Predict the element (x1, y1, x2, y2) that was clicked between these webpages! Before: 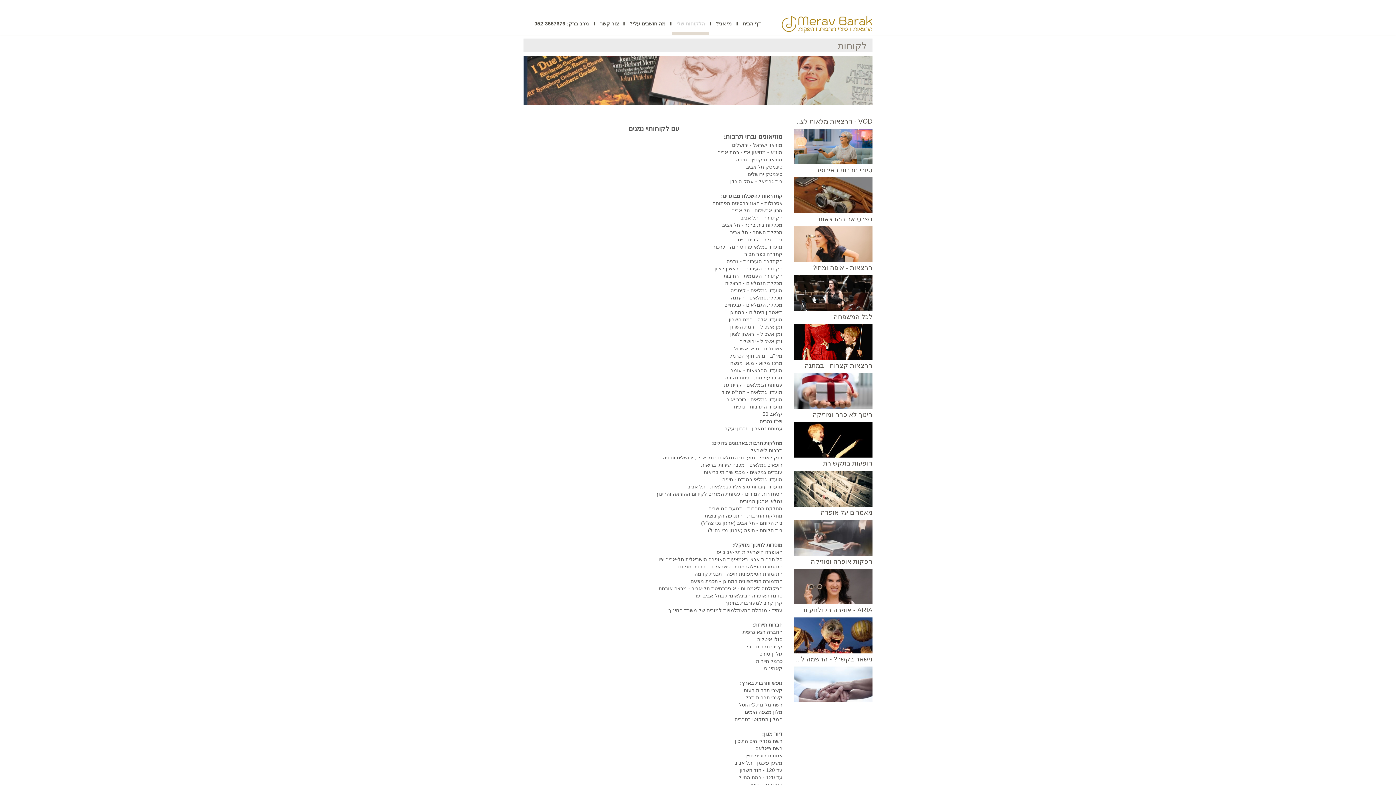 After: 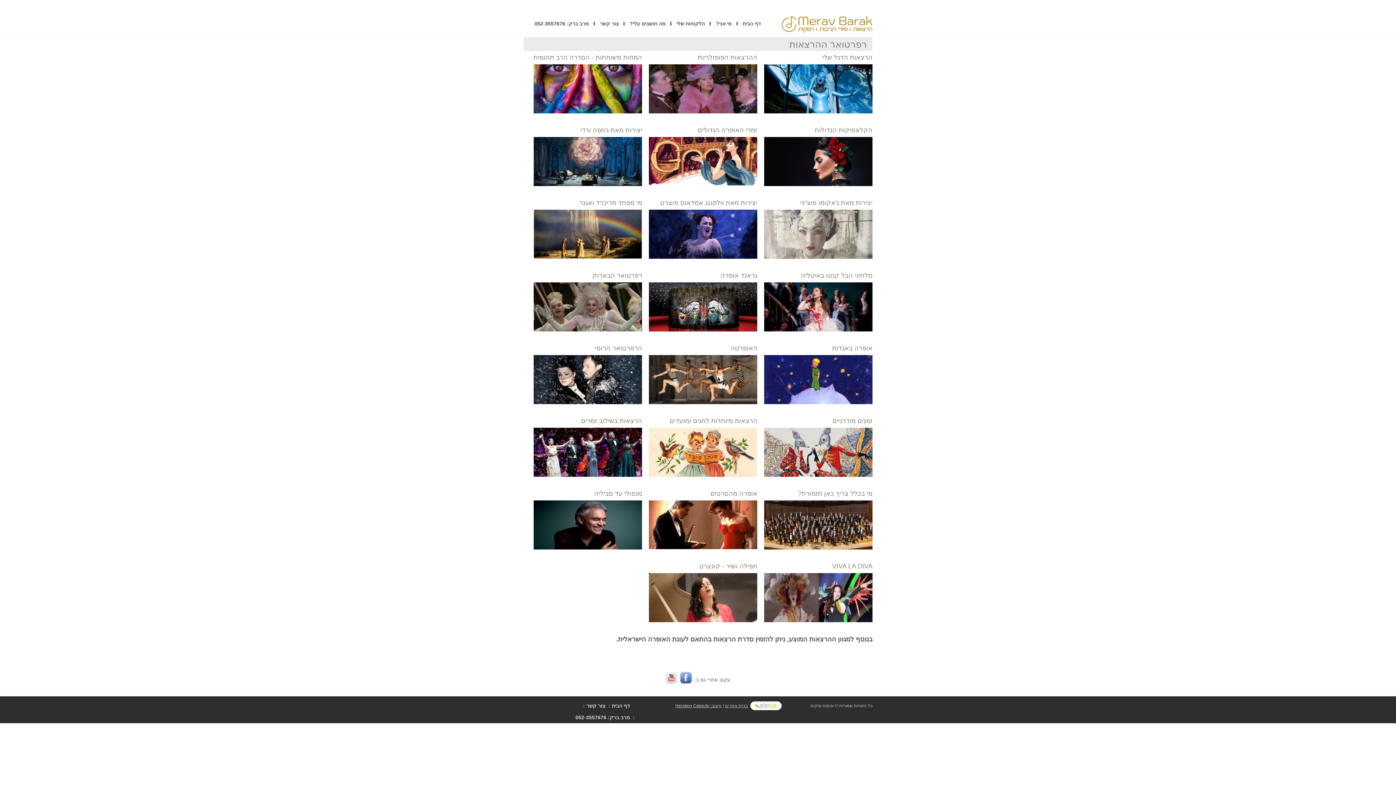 Action: bbox: (818, 215, 872, 222) label: רפרטואר ההרצאות